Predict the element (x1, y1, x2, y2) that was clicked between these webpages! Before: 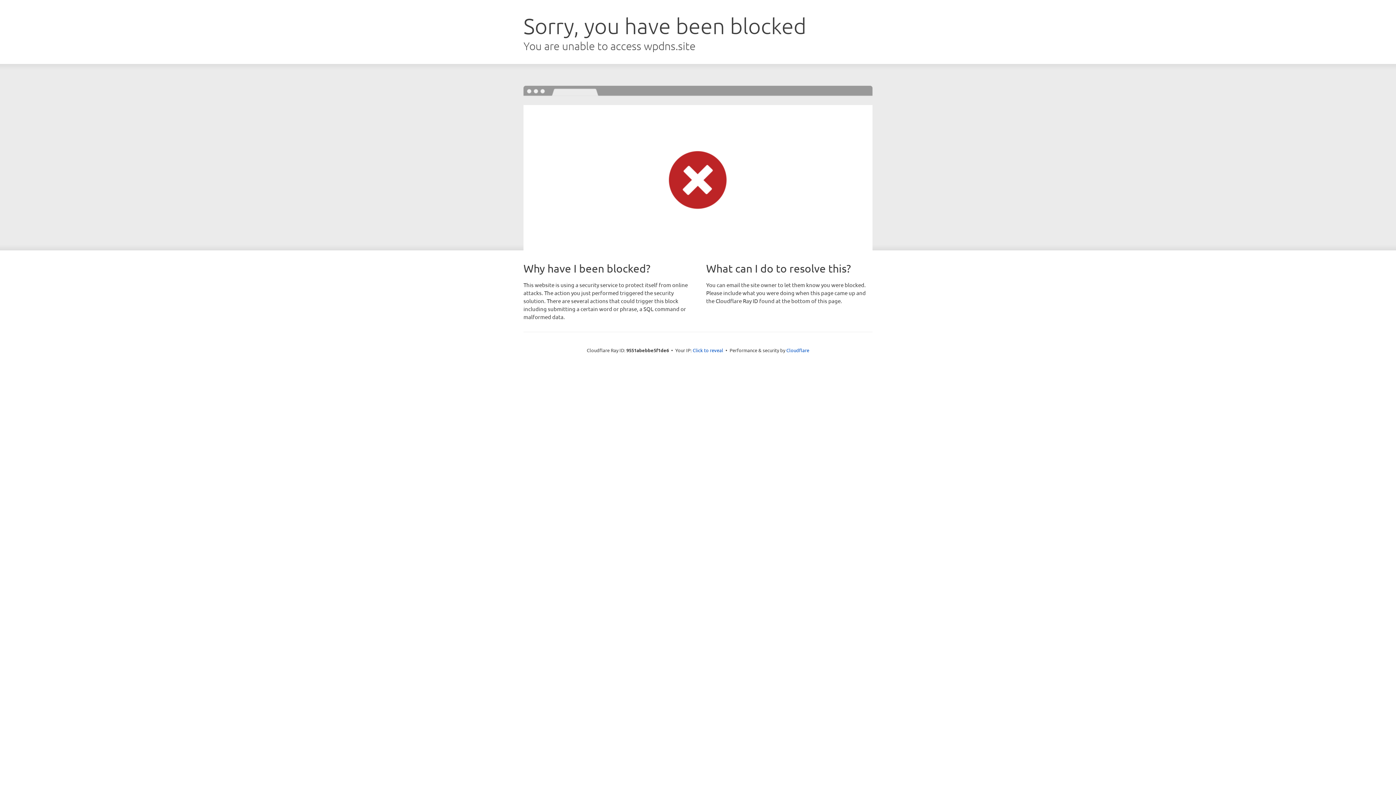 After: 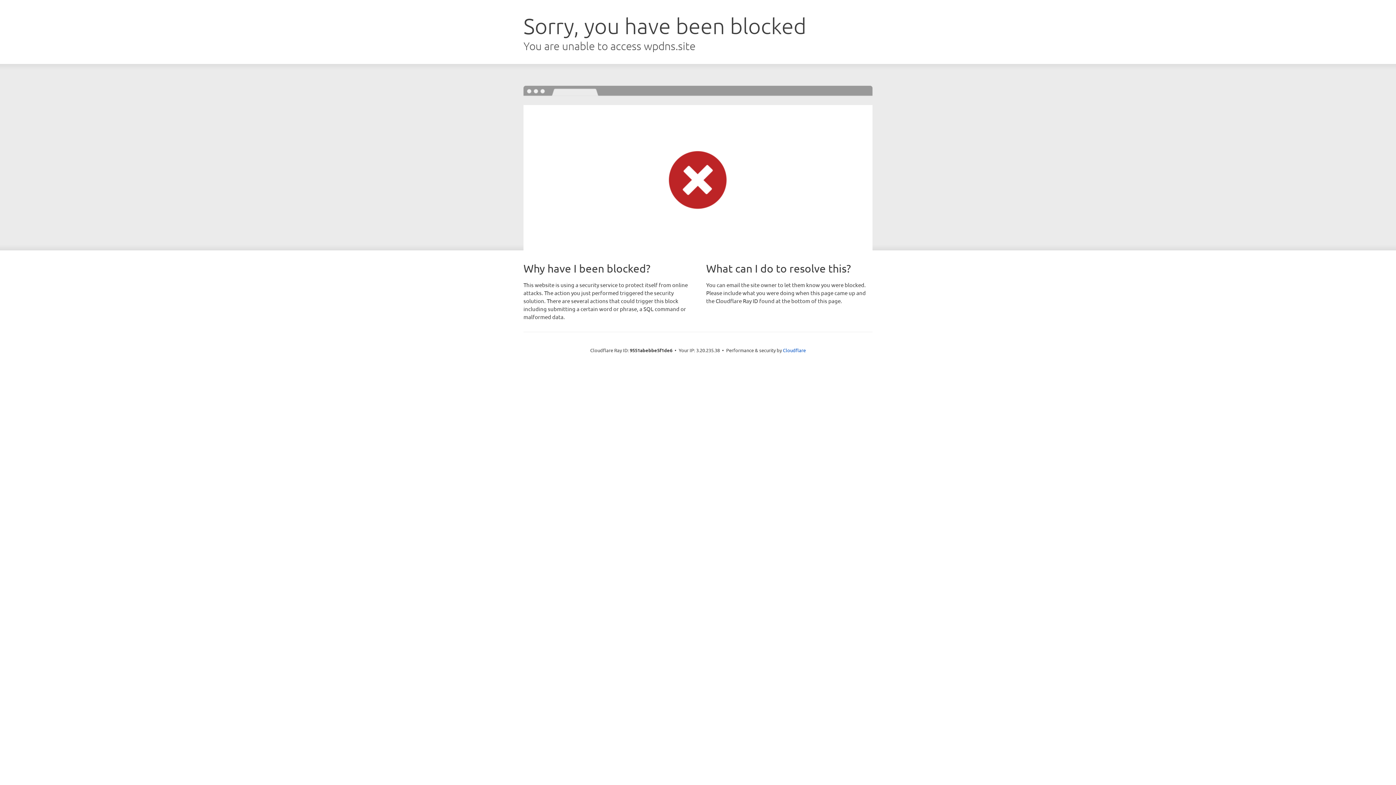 Action: label: Click to reveal bbox: (692, 346, 723, 353)